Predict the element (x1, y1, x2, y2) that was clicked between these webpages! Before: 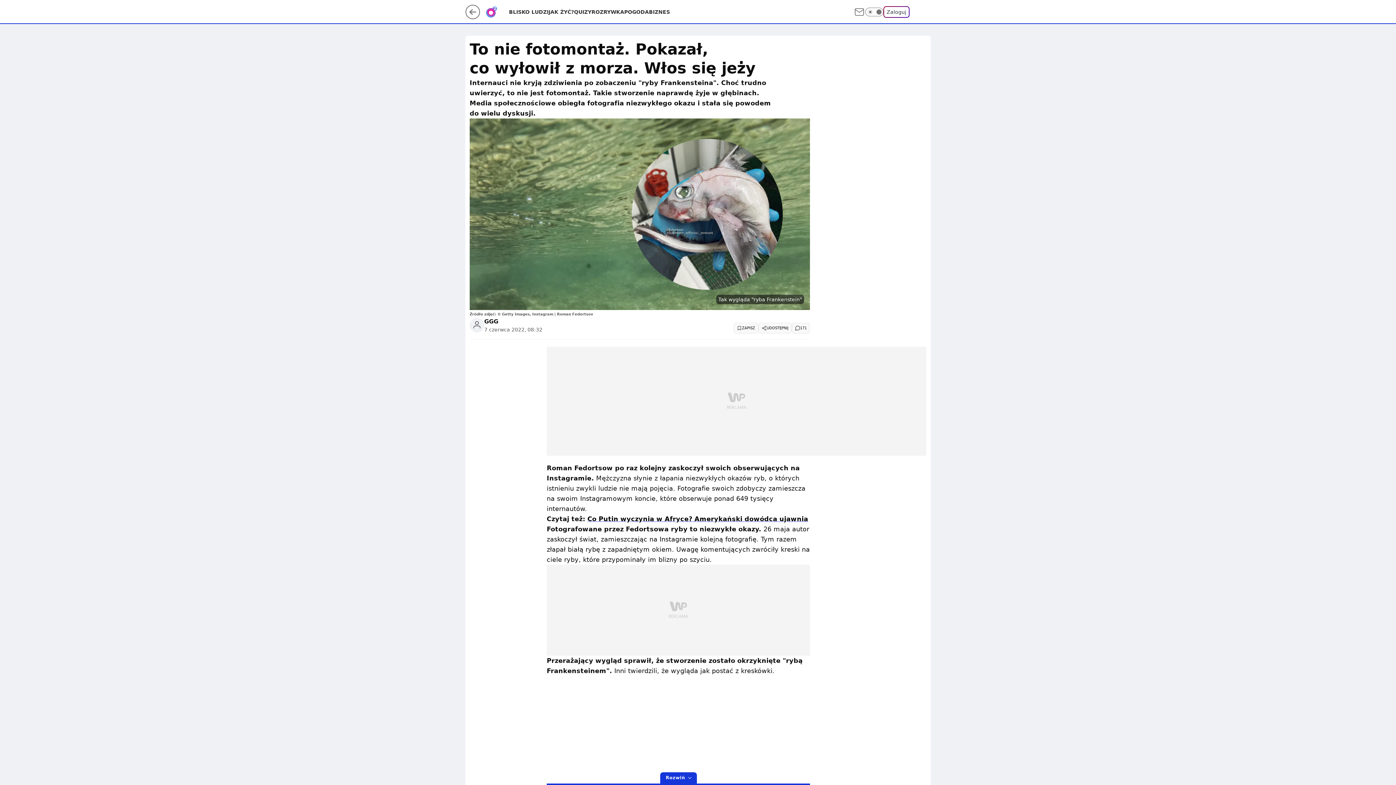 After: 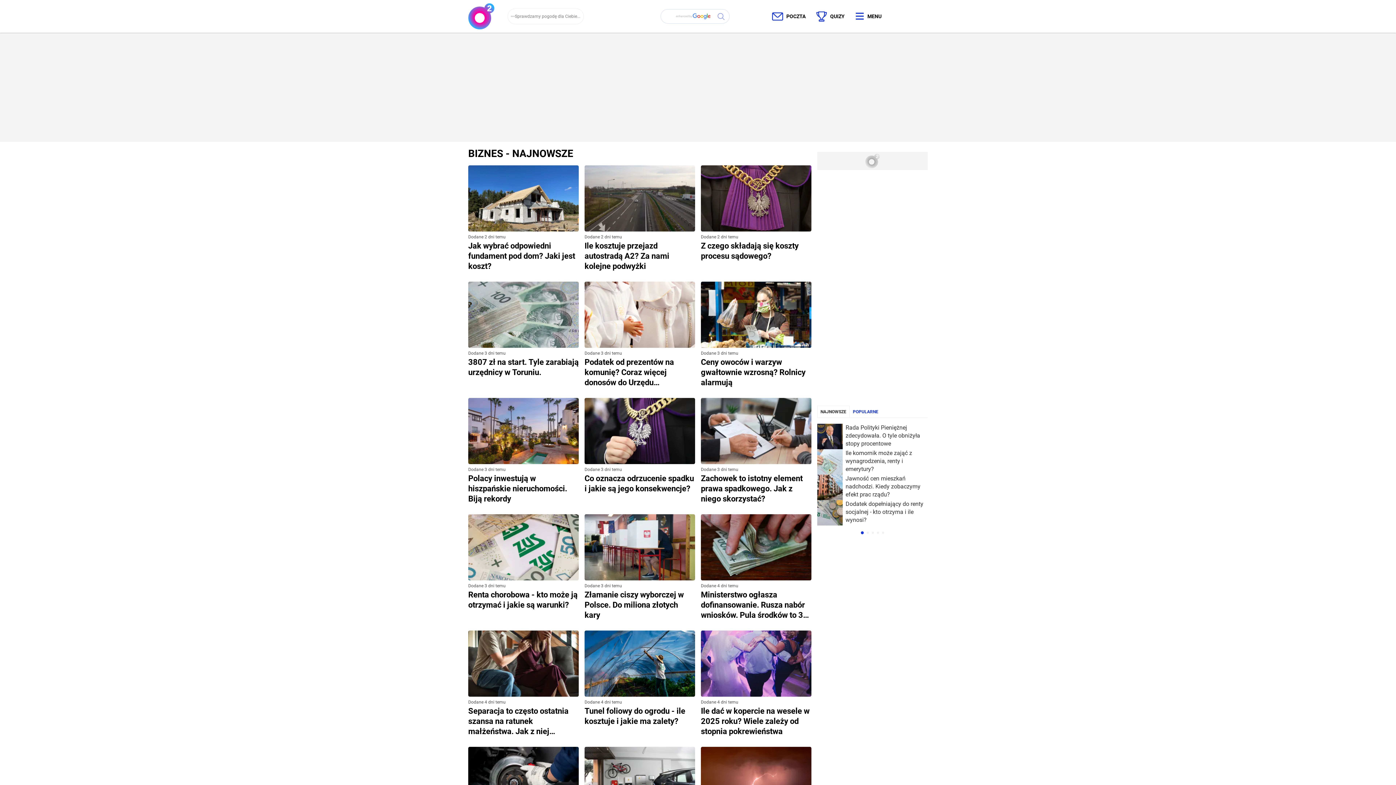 Action: label: BIZNES bbox: (649, 8, 670, 15)